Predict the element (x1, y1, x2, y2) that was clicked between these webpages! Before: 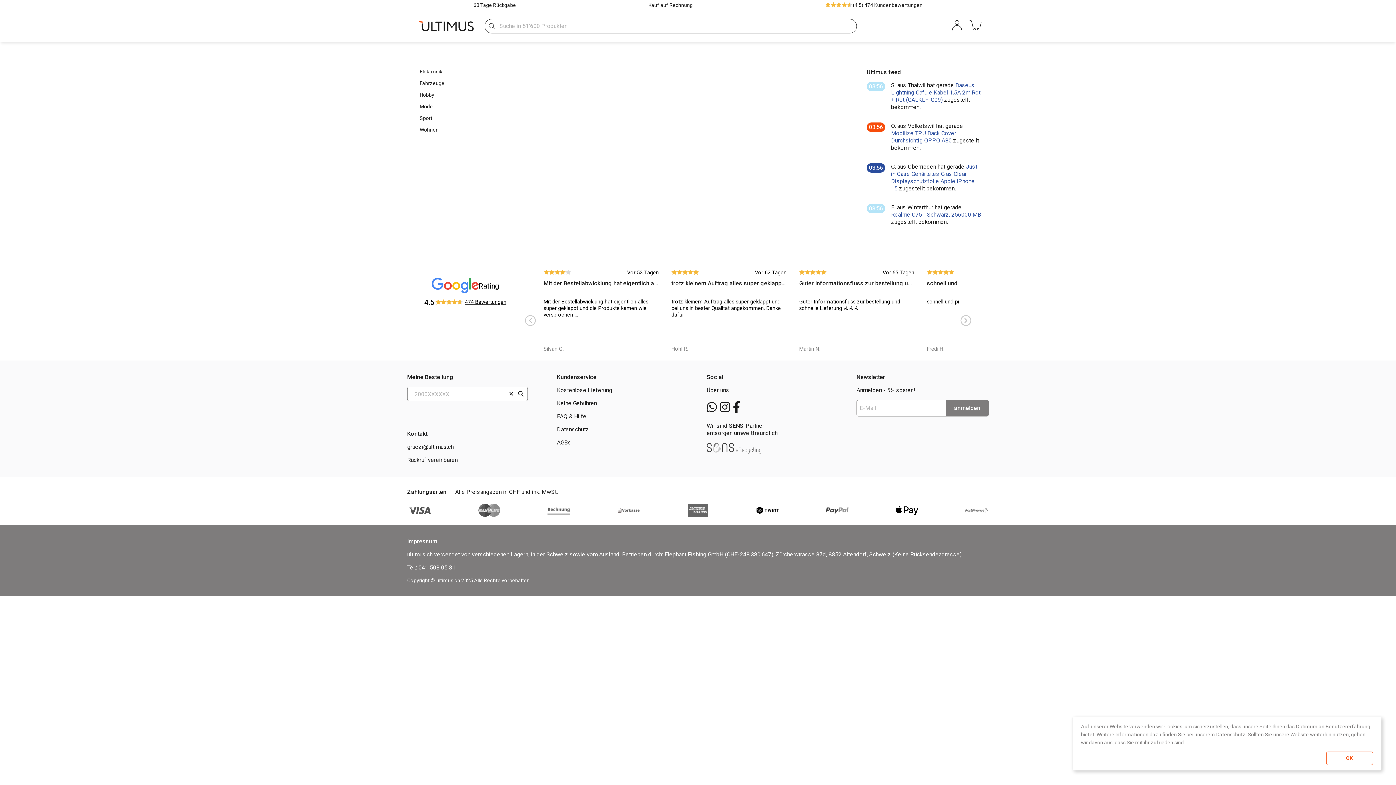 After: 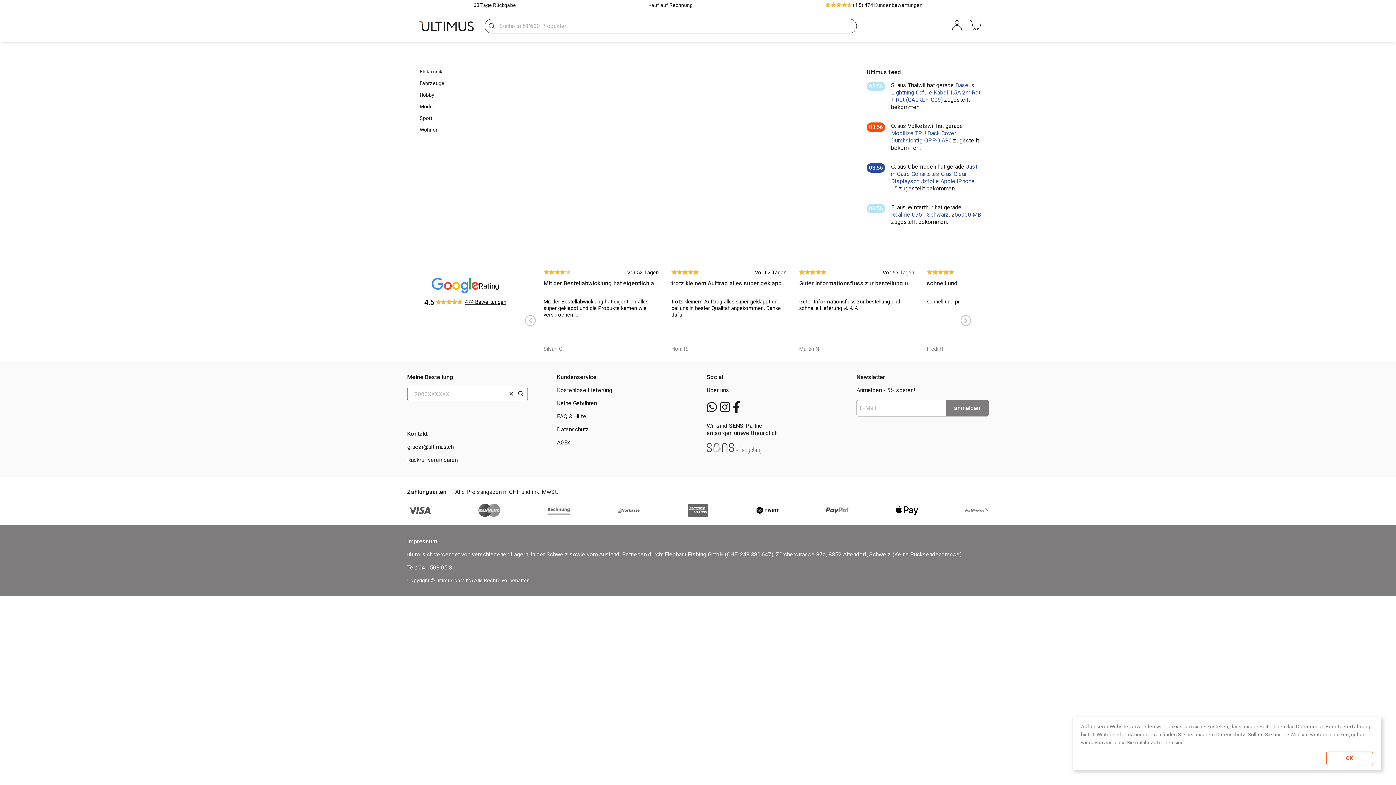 Action: label: anmelden bbox: (946, 400, 989, 416)